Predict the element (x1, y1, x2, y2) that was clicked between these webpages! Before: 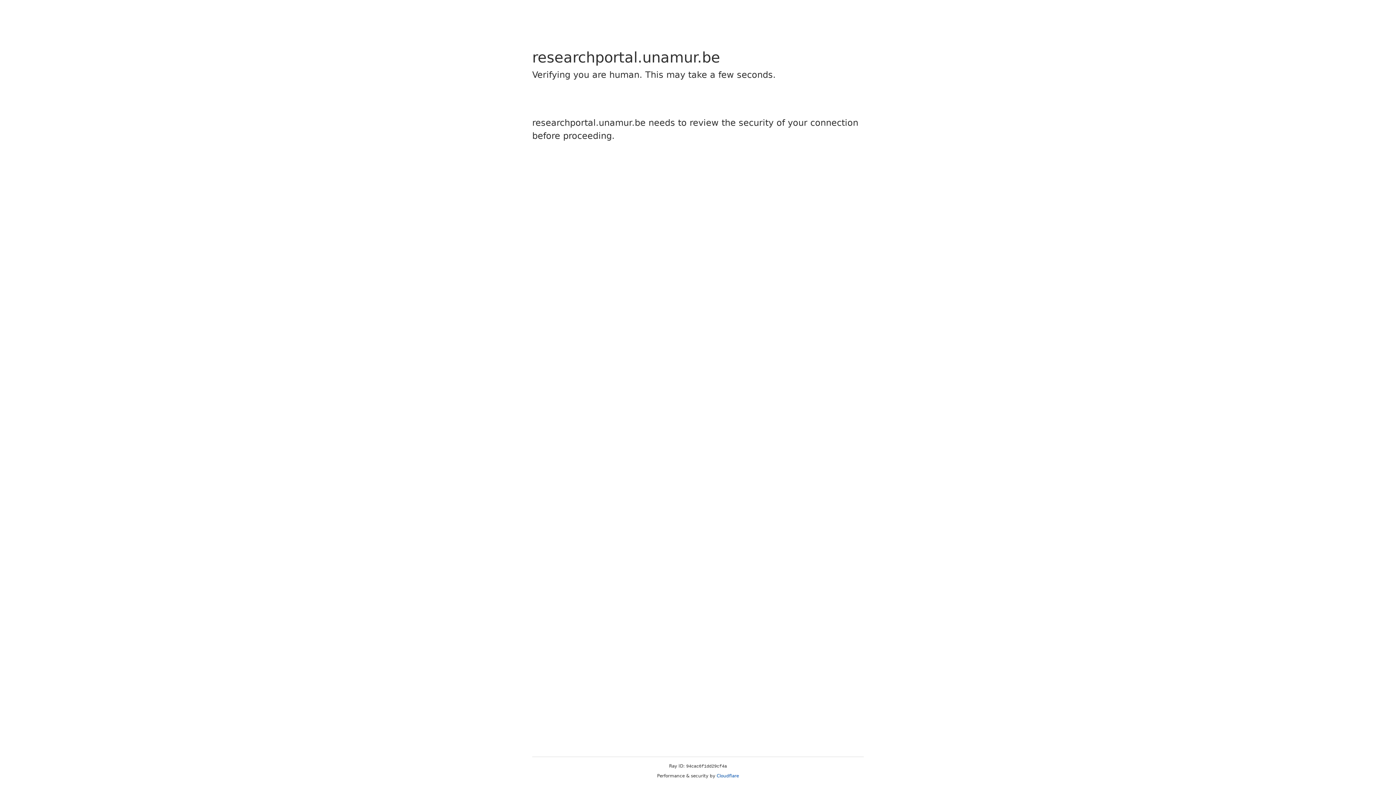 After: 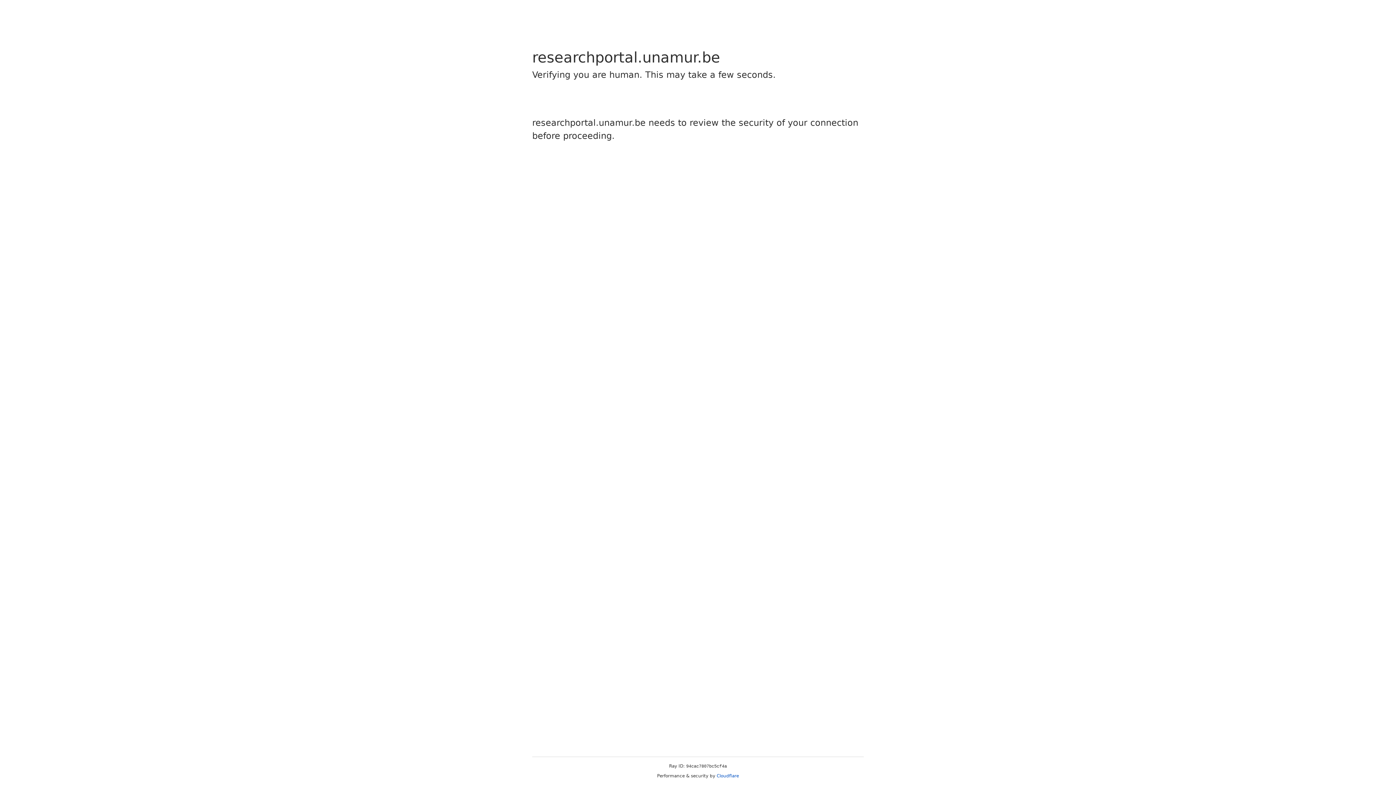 Action: bbox: (716, 773, 739, 778) label: Cloudflare